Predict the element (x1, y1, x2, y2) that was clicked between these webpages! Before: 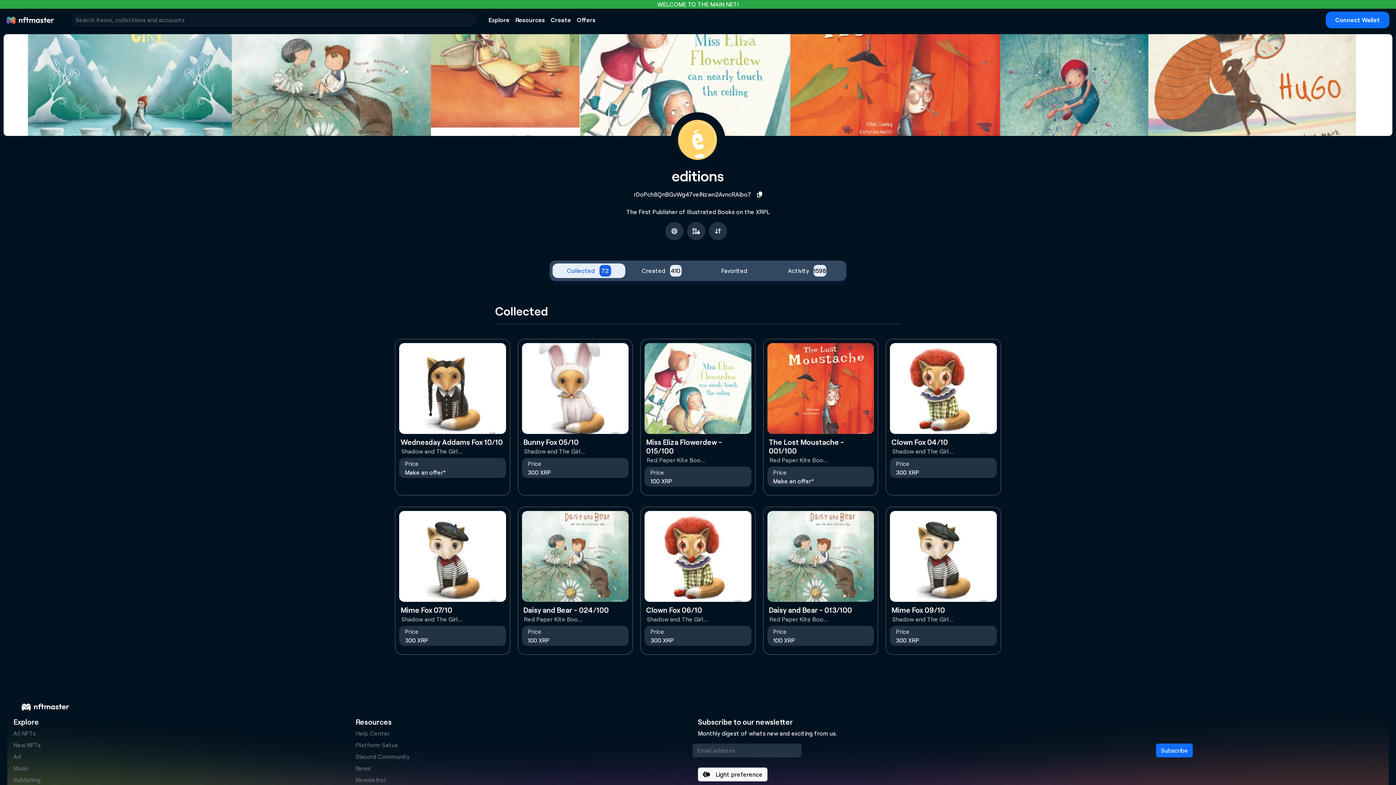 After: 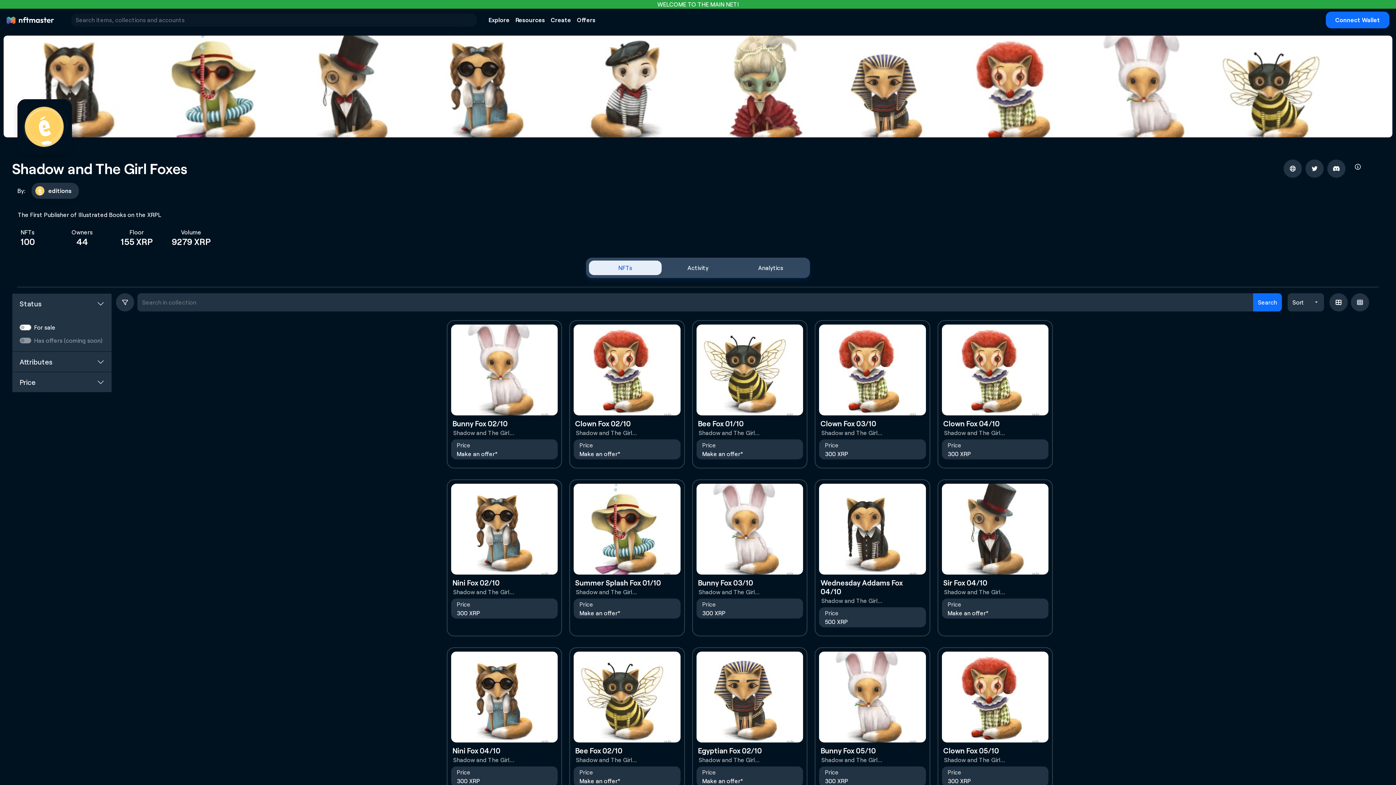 Action: label: Shadow and The Girl Foxes bbox: (641, 615, 713, 623)